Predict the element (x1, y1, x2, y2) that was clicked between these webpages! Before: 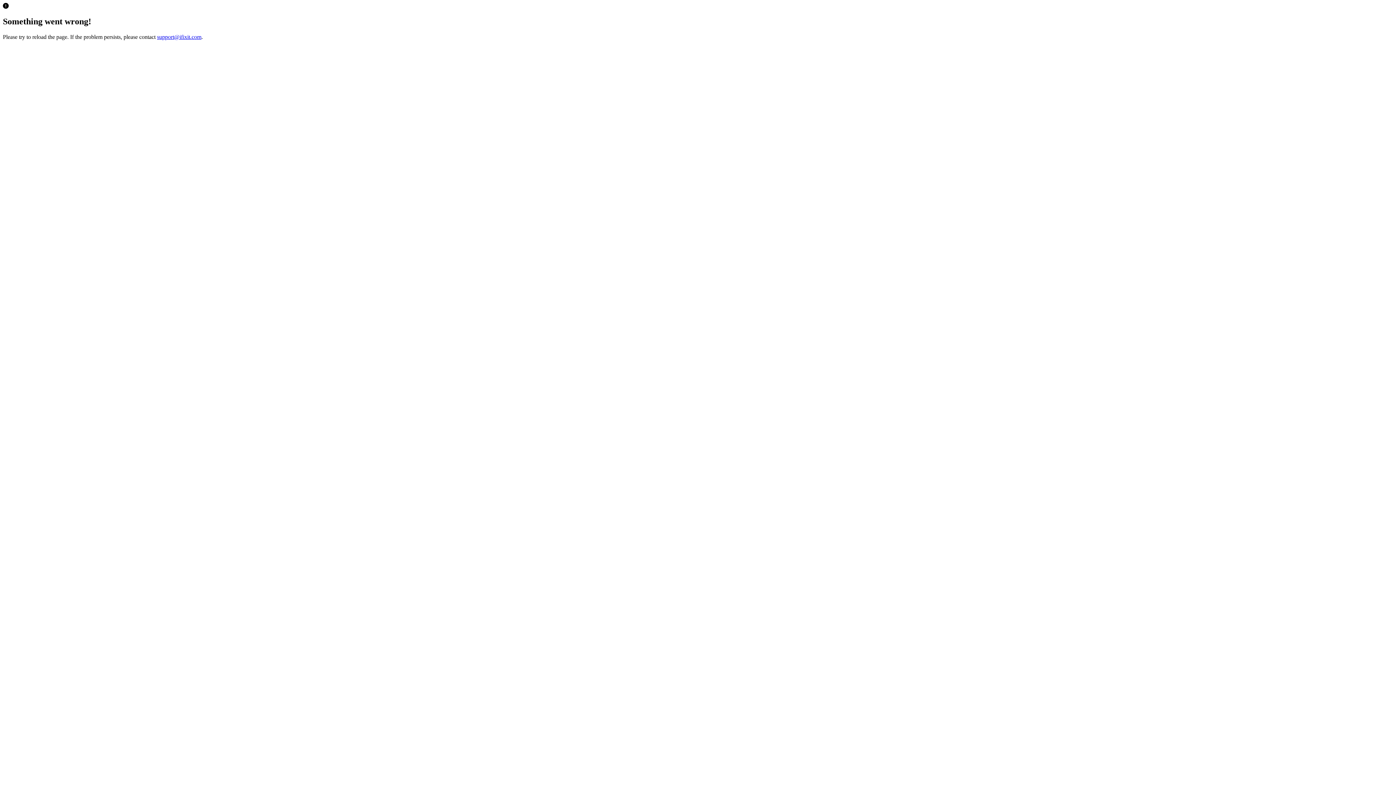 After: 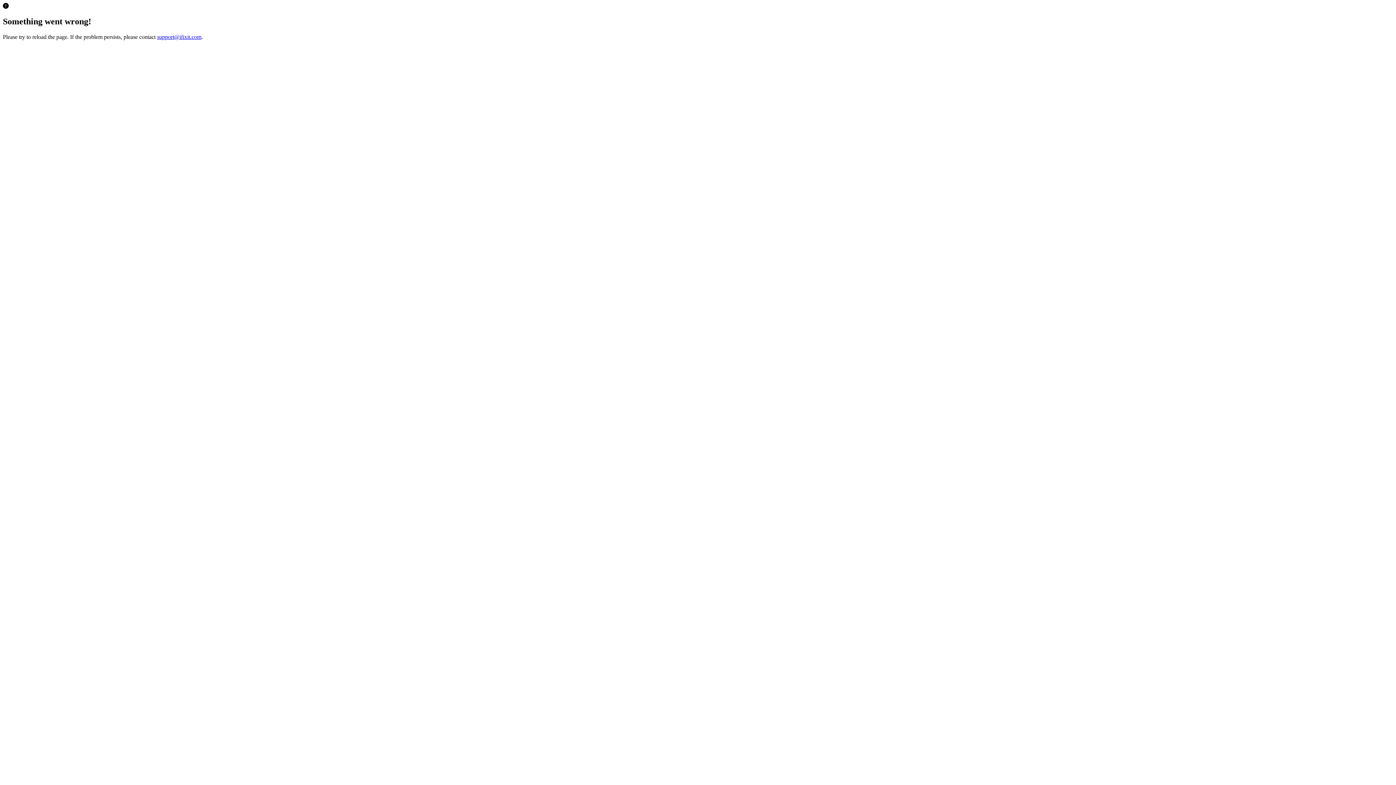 Action: label: support@ifixit.com bbox: (157, 33, 201, 39)